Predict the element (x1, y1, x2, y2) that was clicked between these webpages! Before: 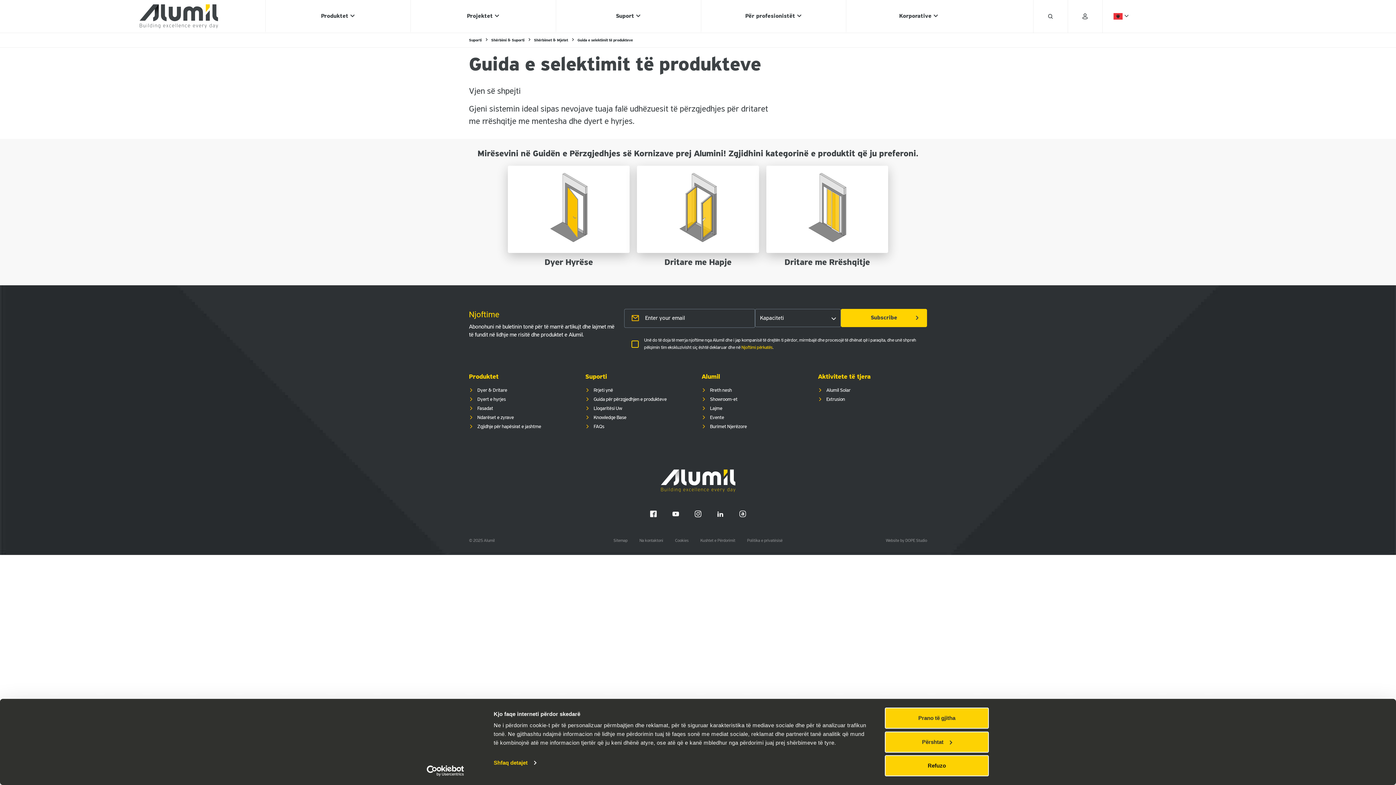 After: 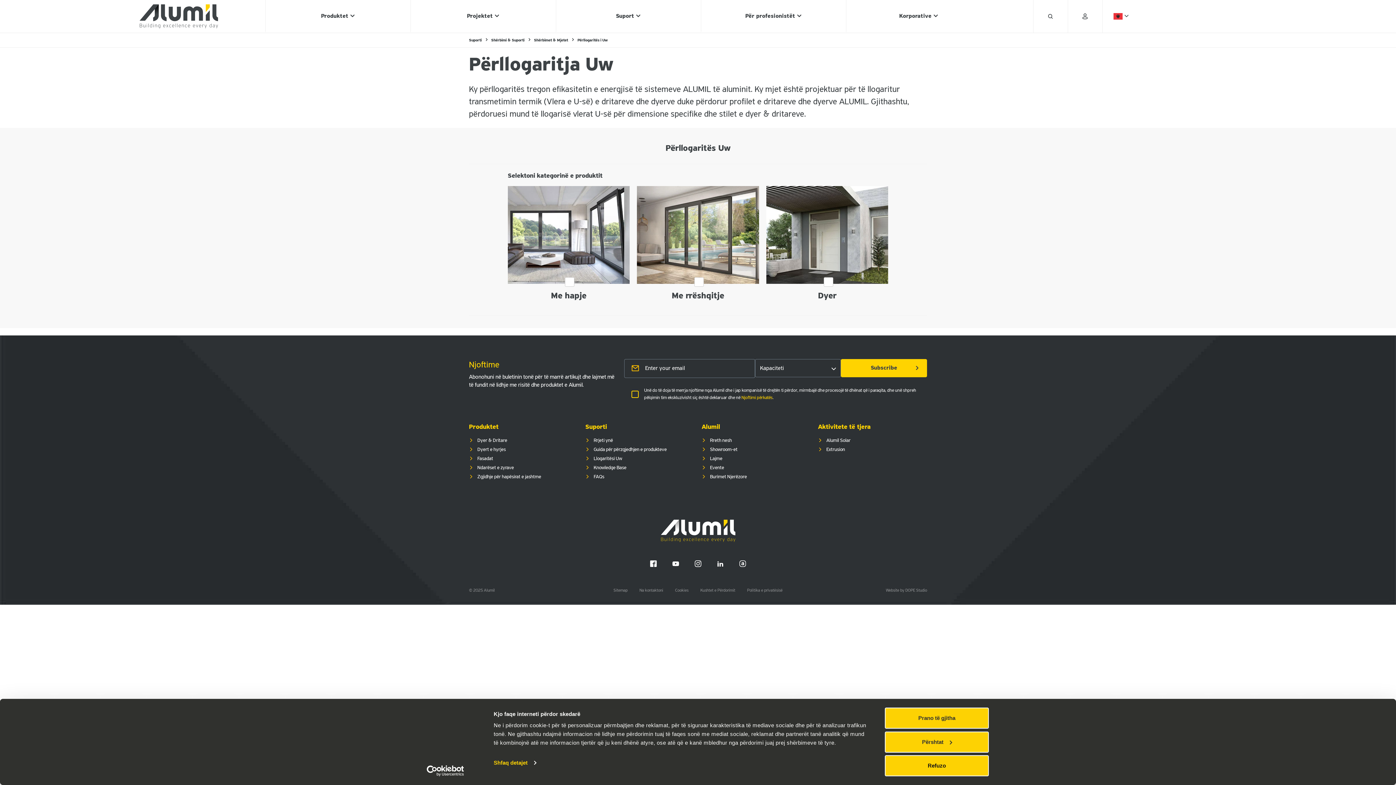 Action: bbox: (593, 406, 622, 411) label: Llogaritësi Uw